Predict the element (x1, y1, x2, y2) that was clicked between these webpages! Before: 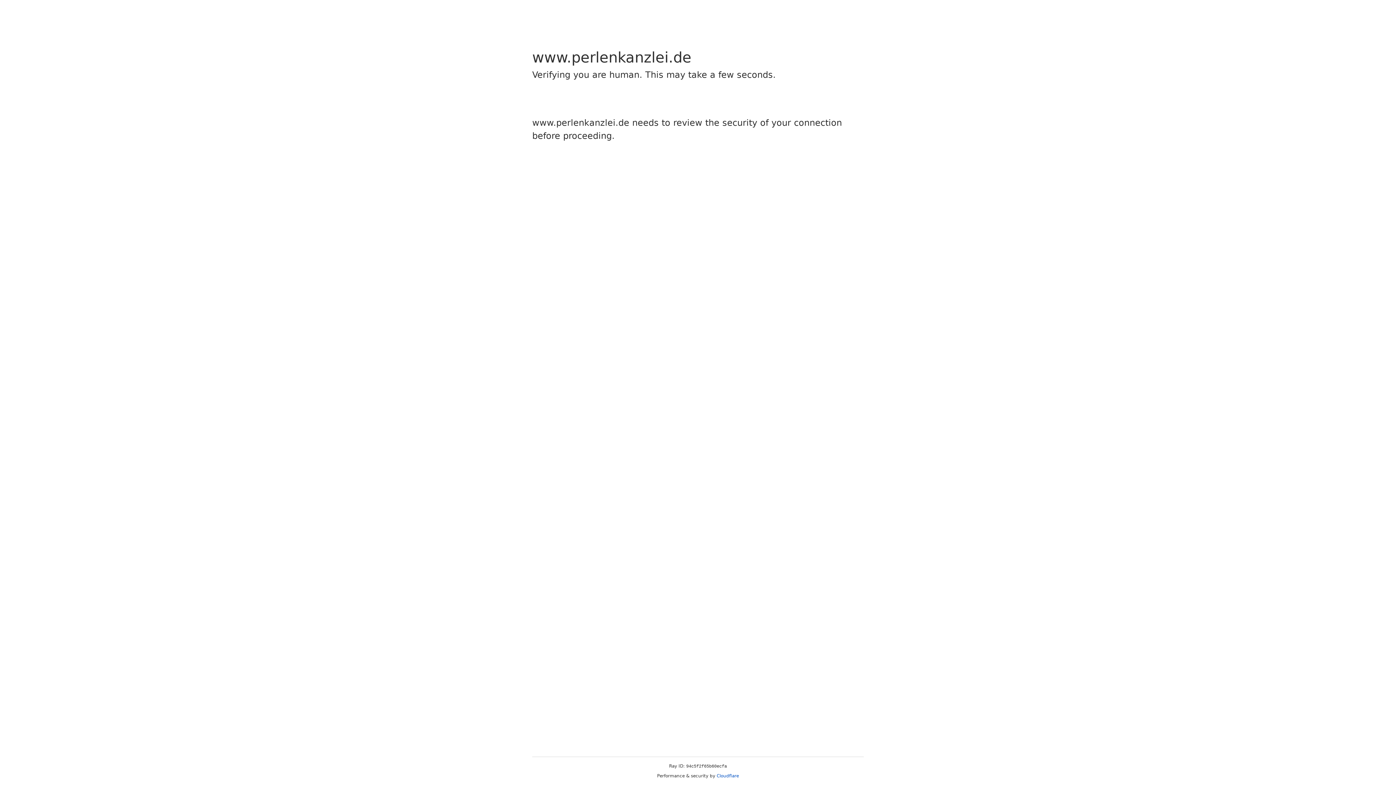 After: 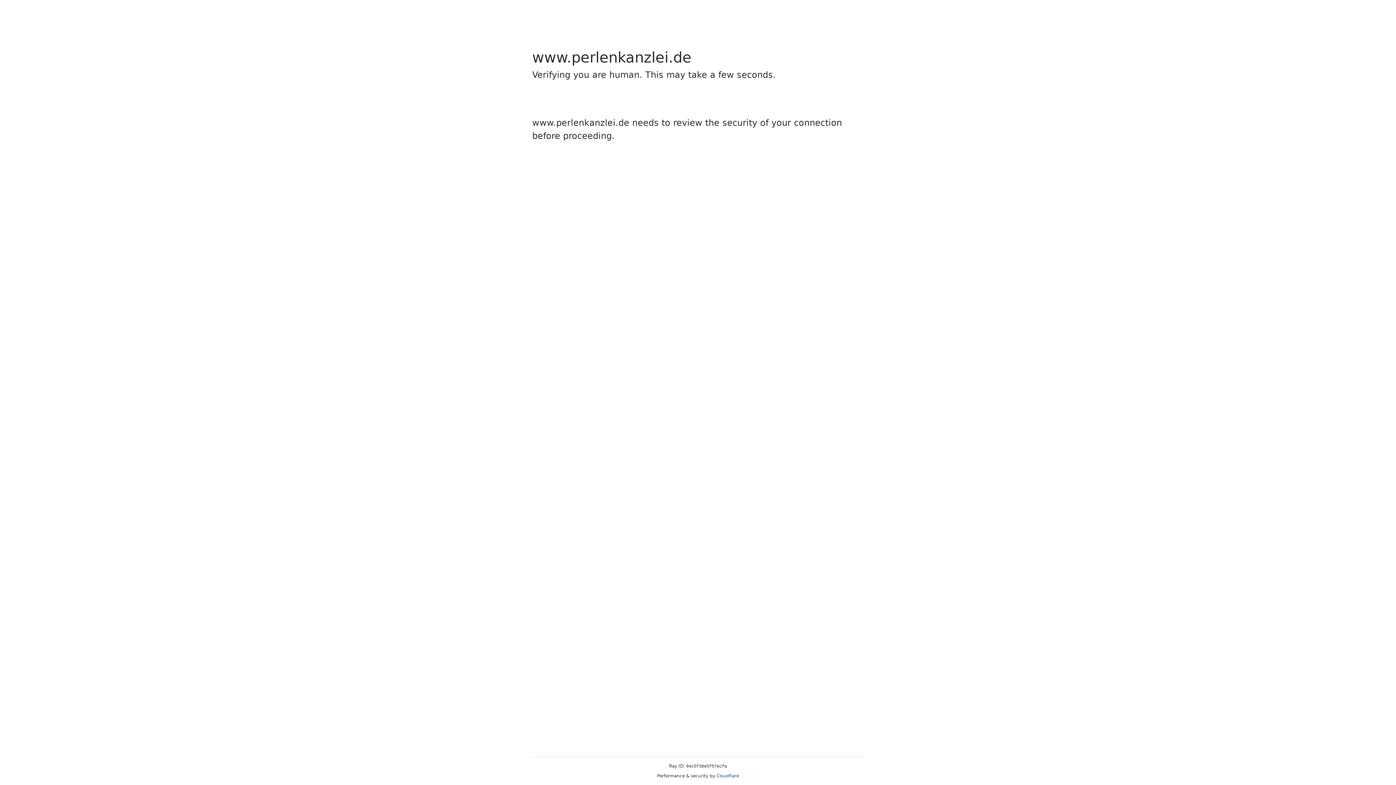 Action: bbox: (716, 773, 739, 778) label: Cloudflare